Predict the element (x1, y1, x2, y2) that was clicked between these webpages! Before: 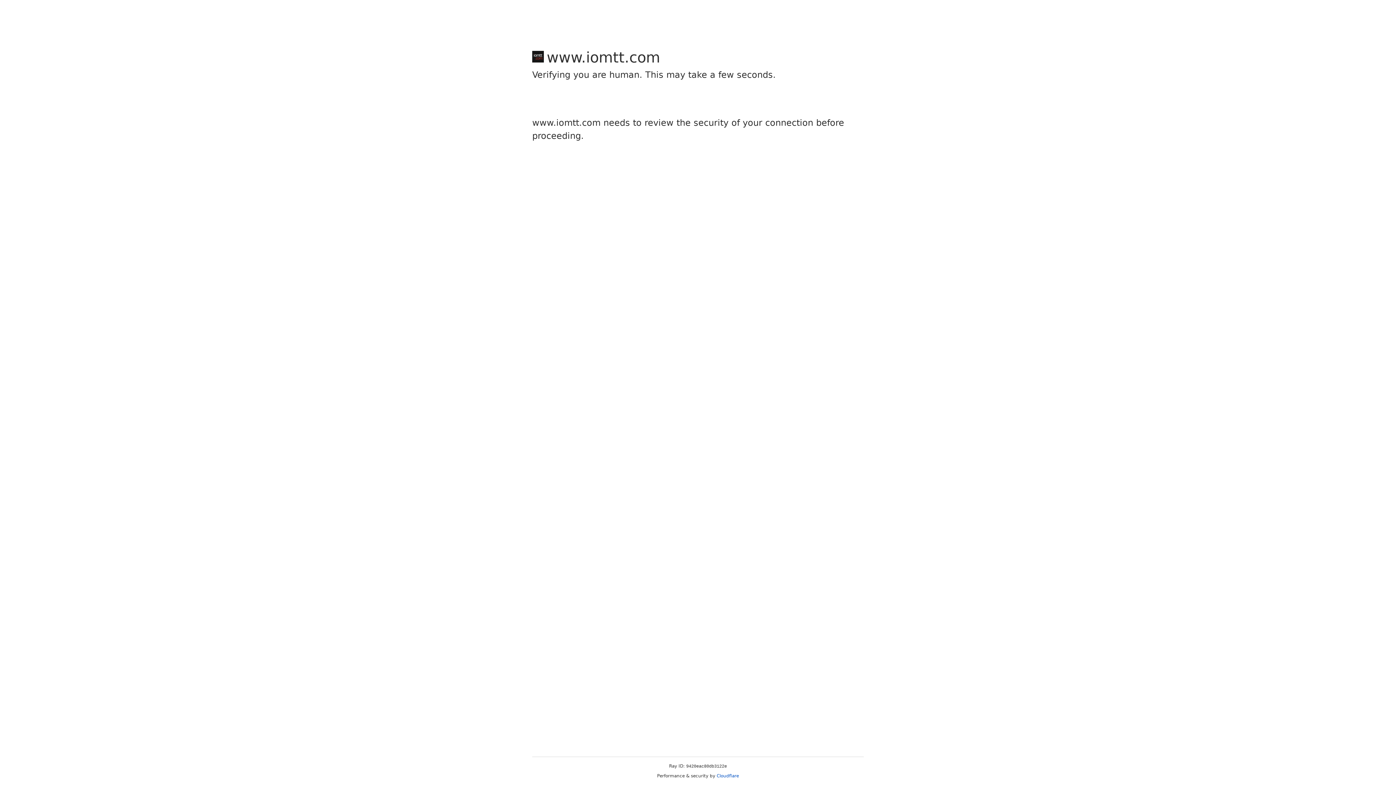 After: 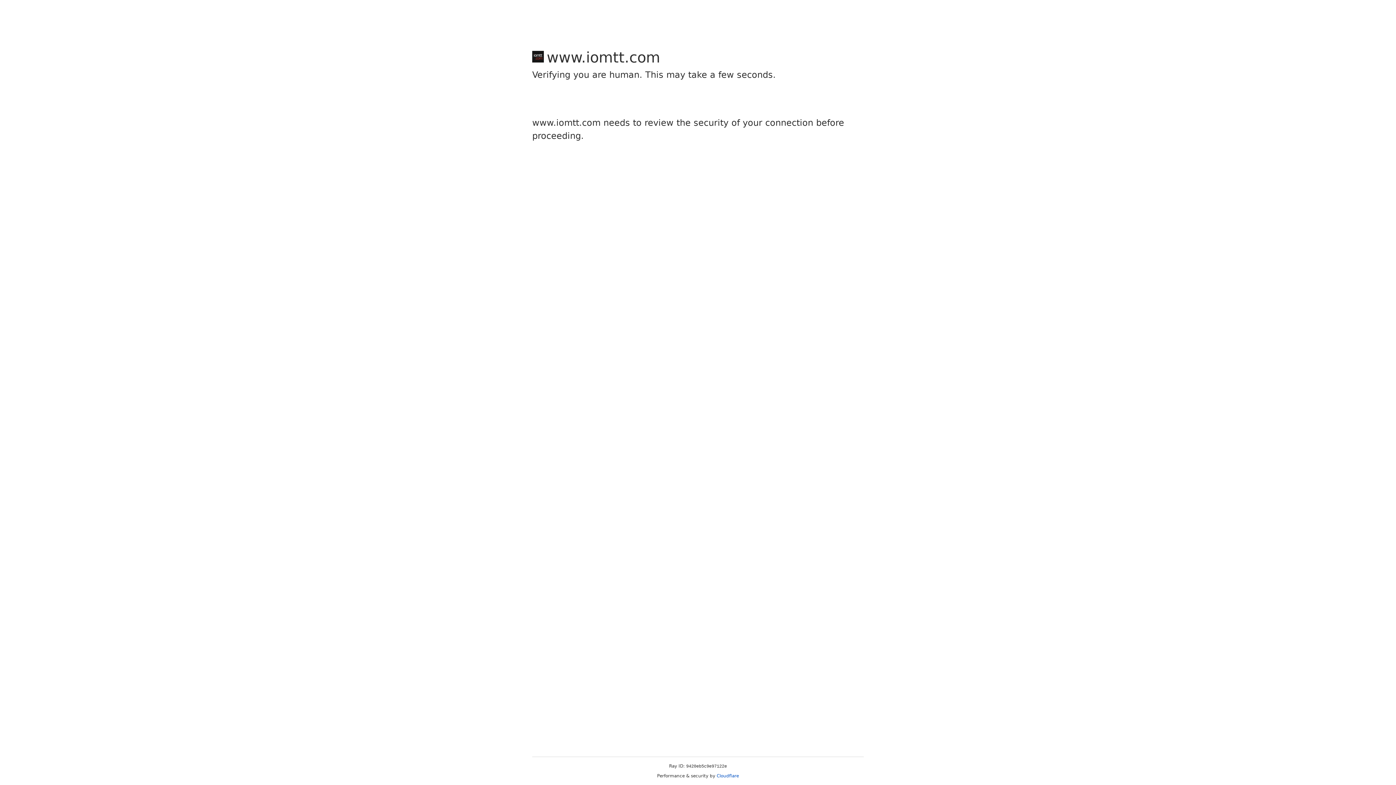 Action: label: Cloudflare bbox: (716, 773, 739, 778)